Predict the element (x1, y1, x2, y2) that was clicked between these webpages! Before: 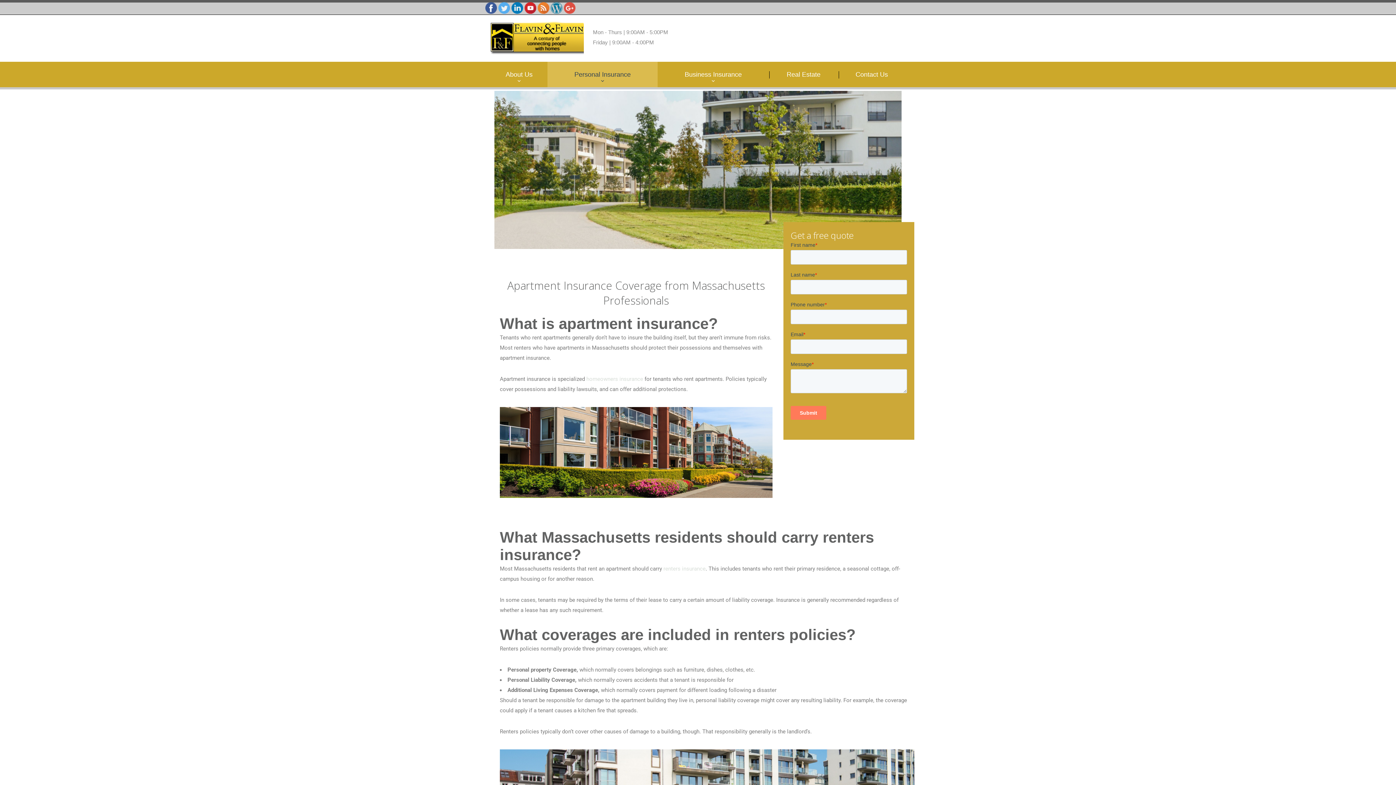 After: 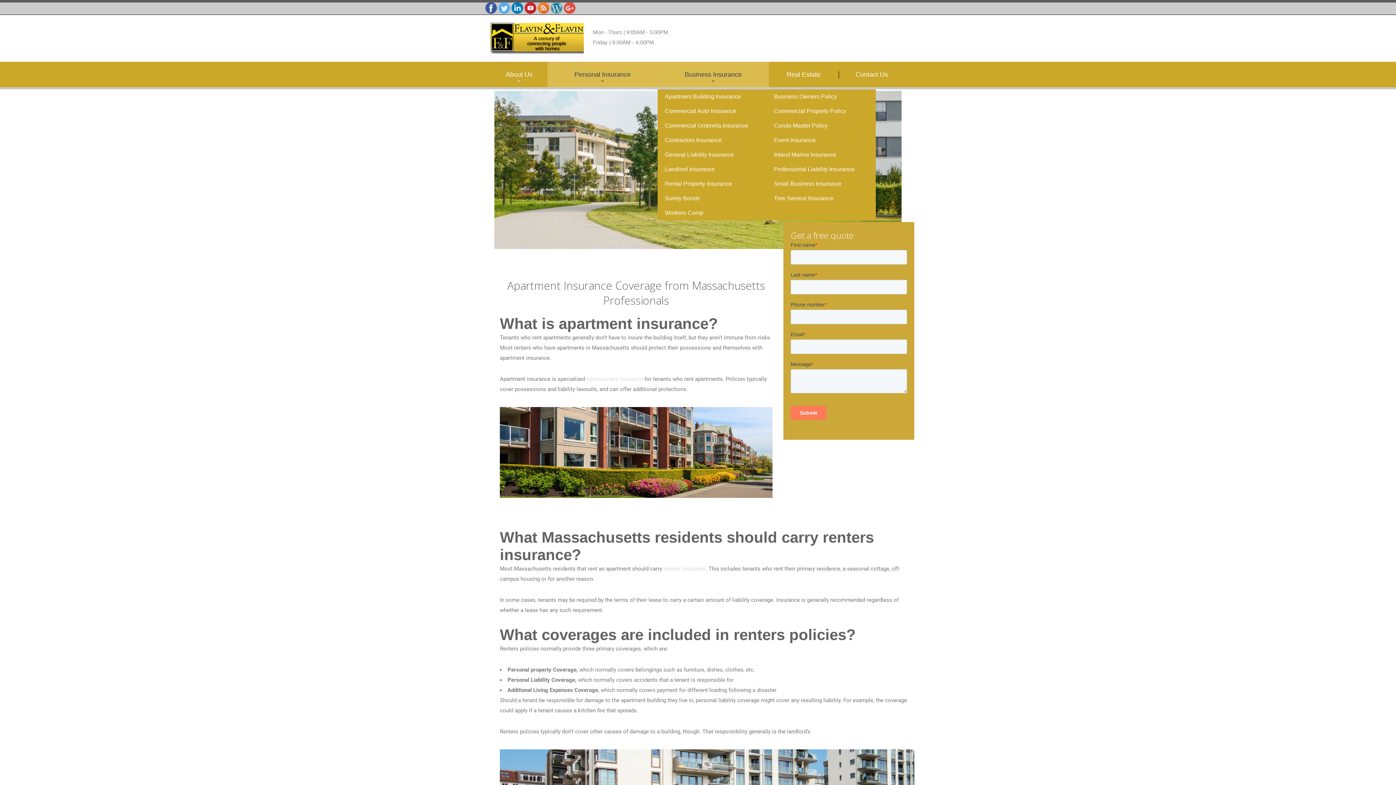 Action: label: Business Insurance bbox: (657, 61, 769, 87)